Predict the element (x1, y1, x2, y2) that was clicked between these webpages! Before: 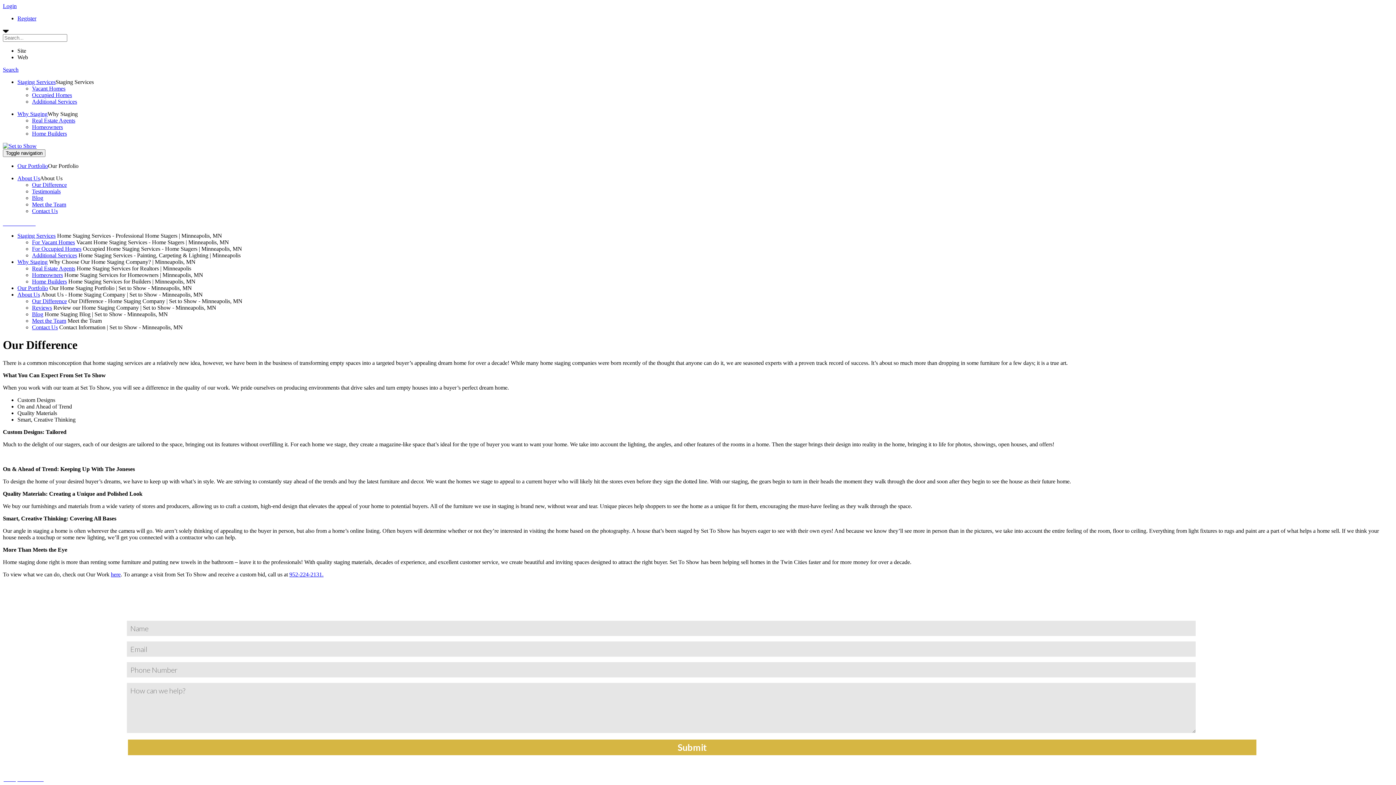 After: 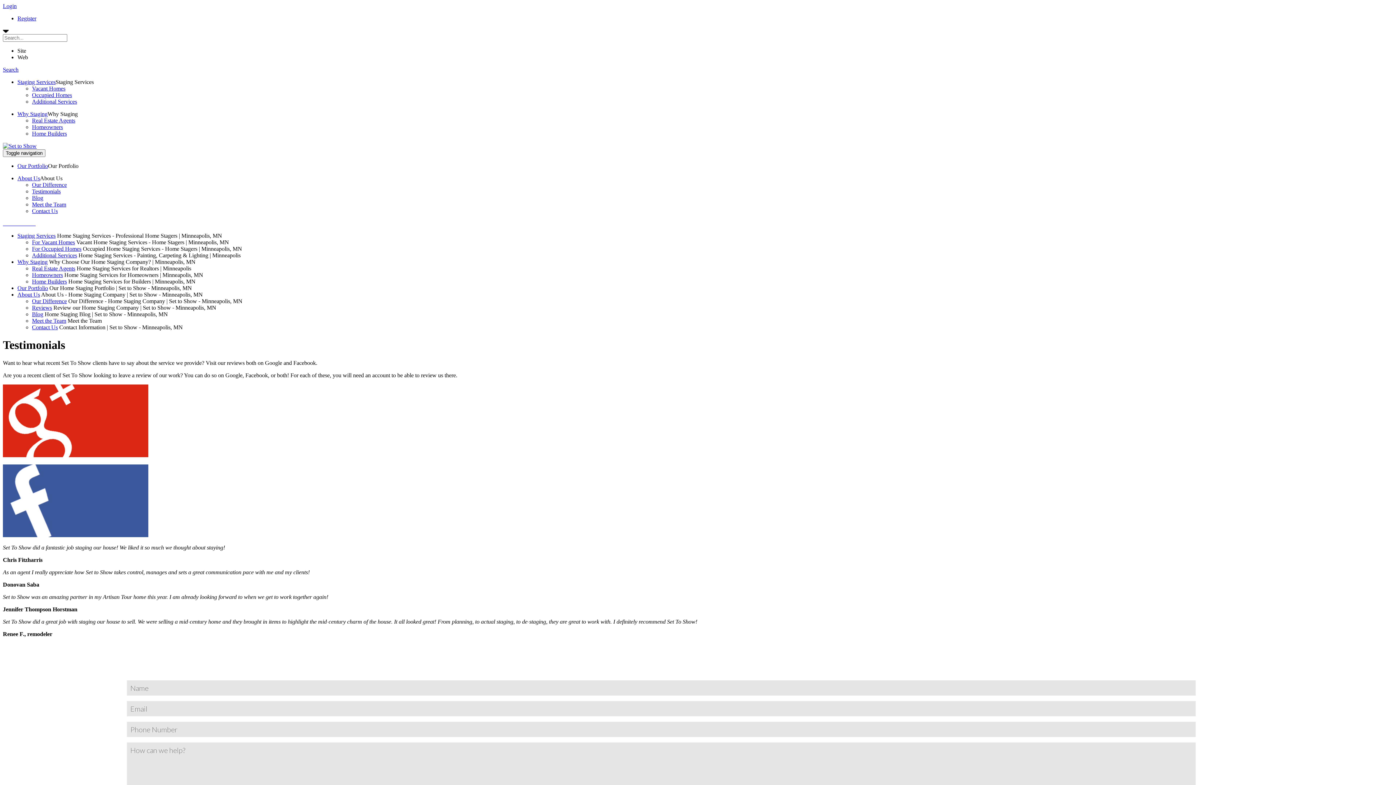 Action: bbox: (32, 188, 60, 194) label: Testimonials